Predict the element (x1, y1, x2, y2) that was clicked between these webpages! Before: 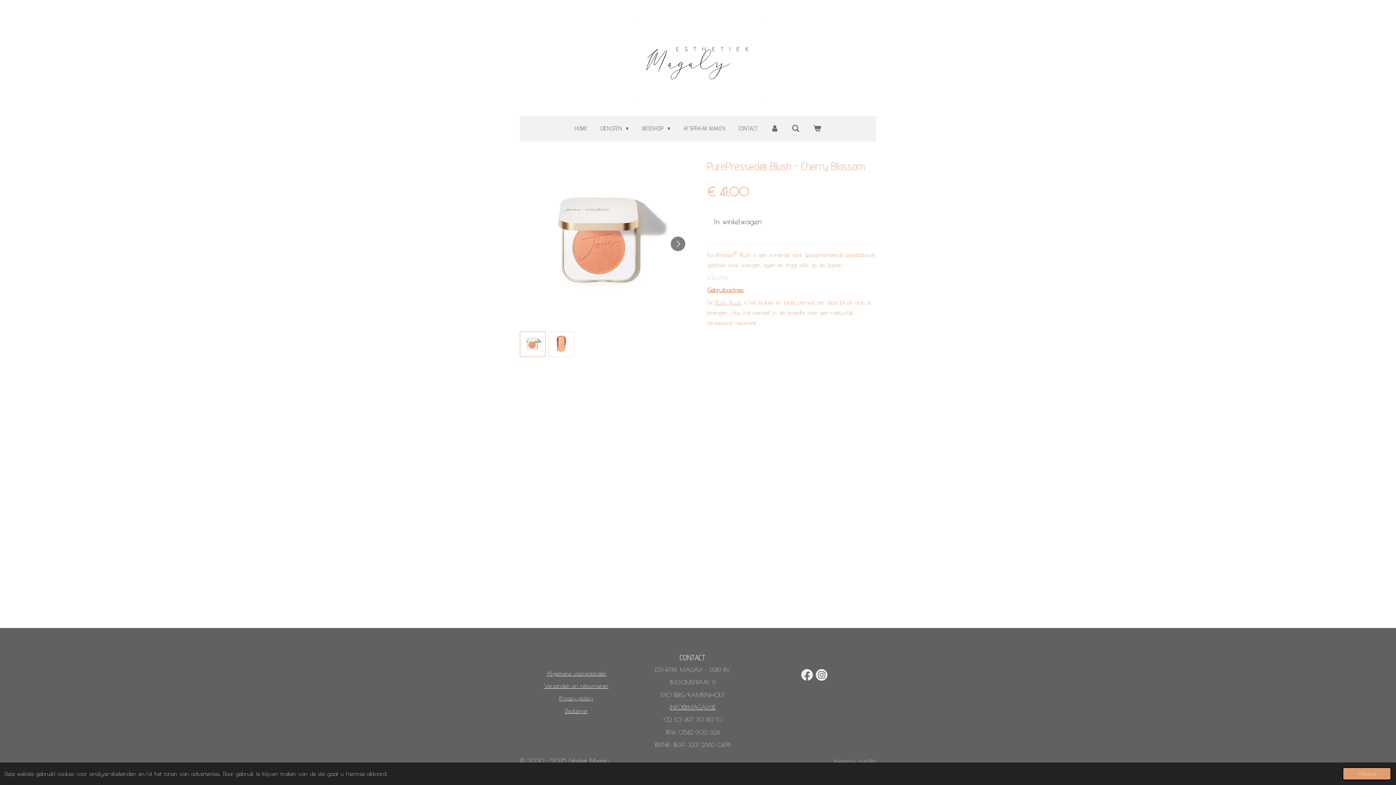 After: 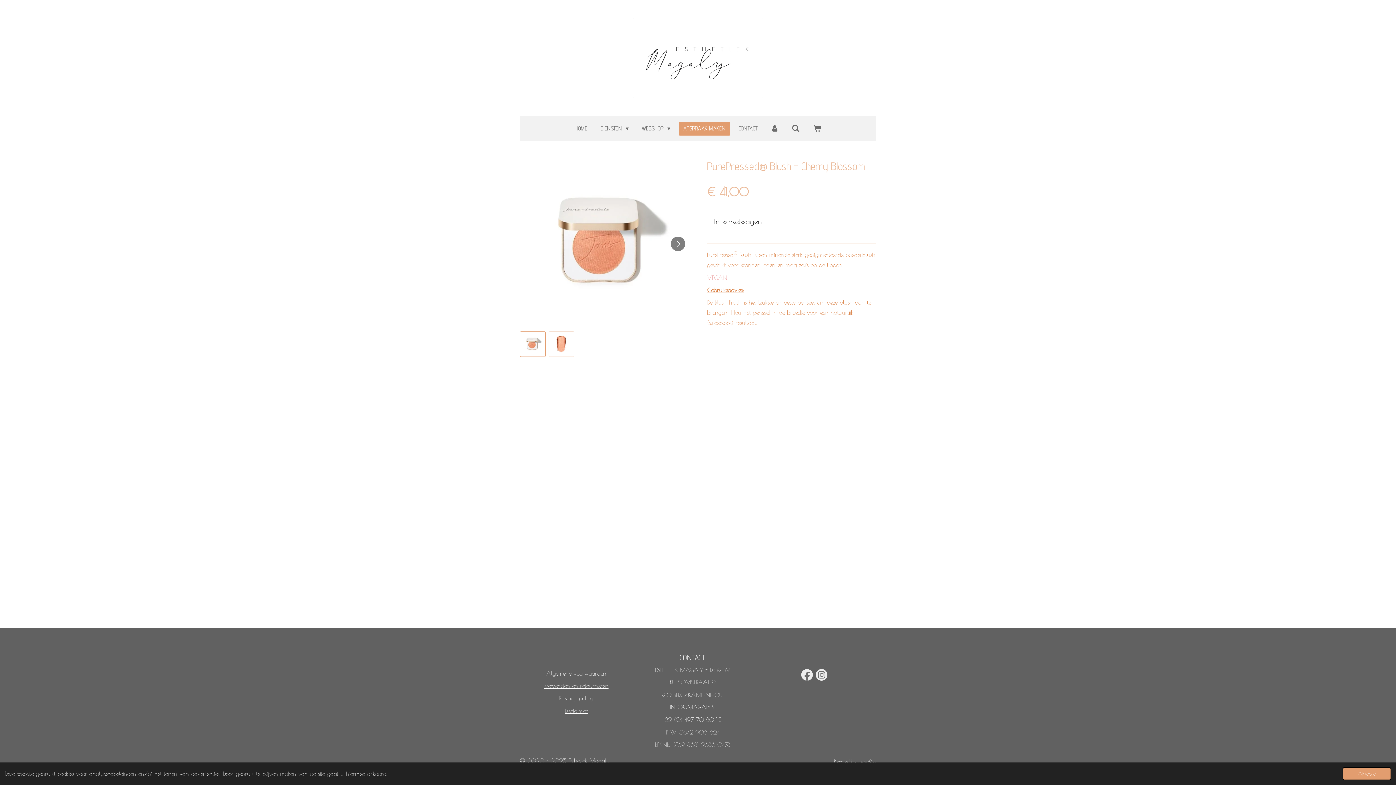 Action: bbox: (678, 121, 730, 135) label: AFSPRAAK MAKEN